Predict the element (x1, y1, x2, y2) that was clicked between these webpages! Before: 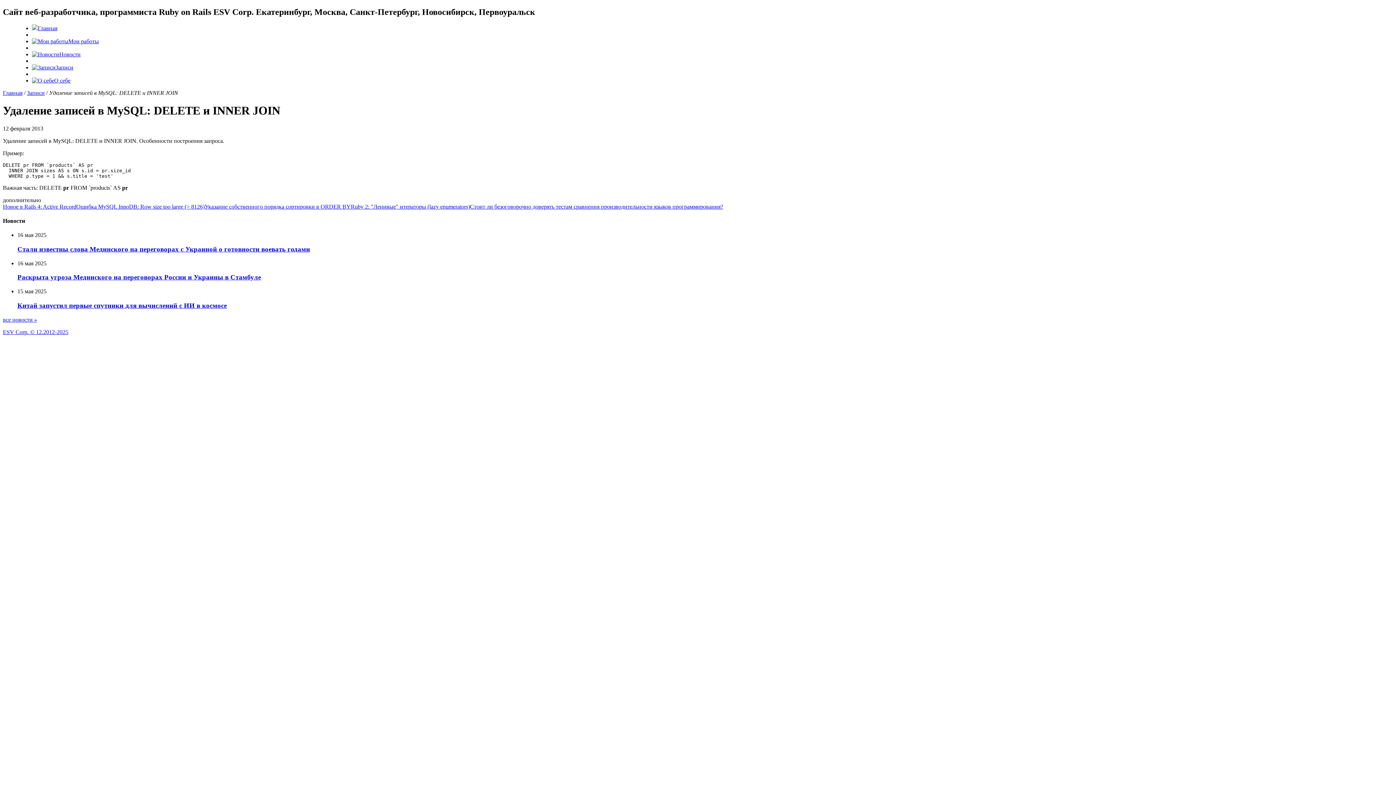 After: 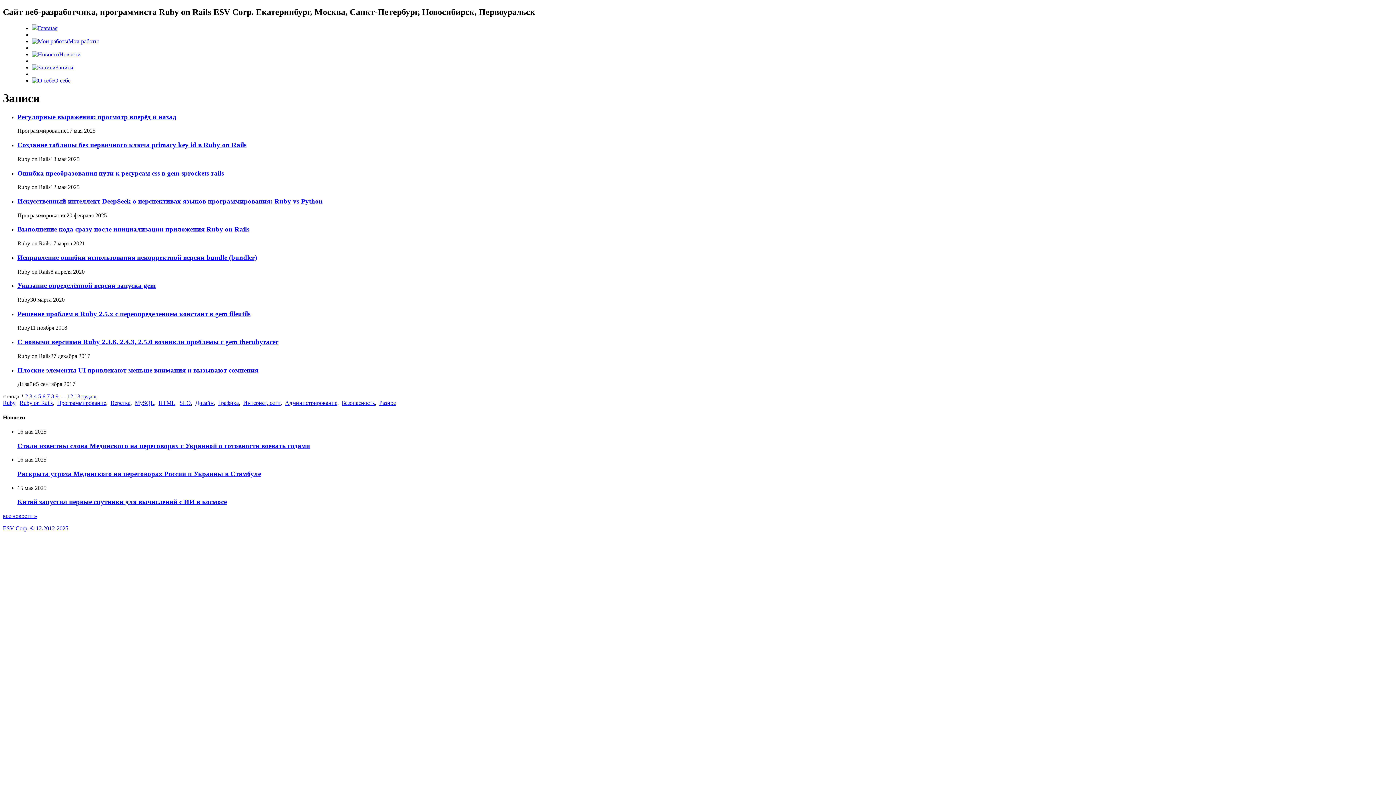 Action: bbox: (32, 64, 73, 70) label: Записи